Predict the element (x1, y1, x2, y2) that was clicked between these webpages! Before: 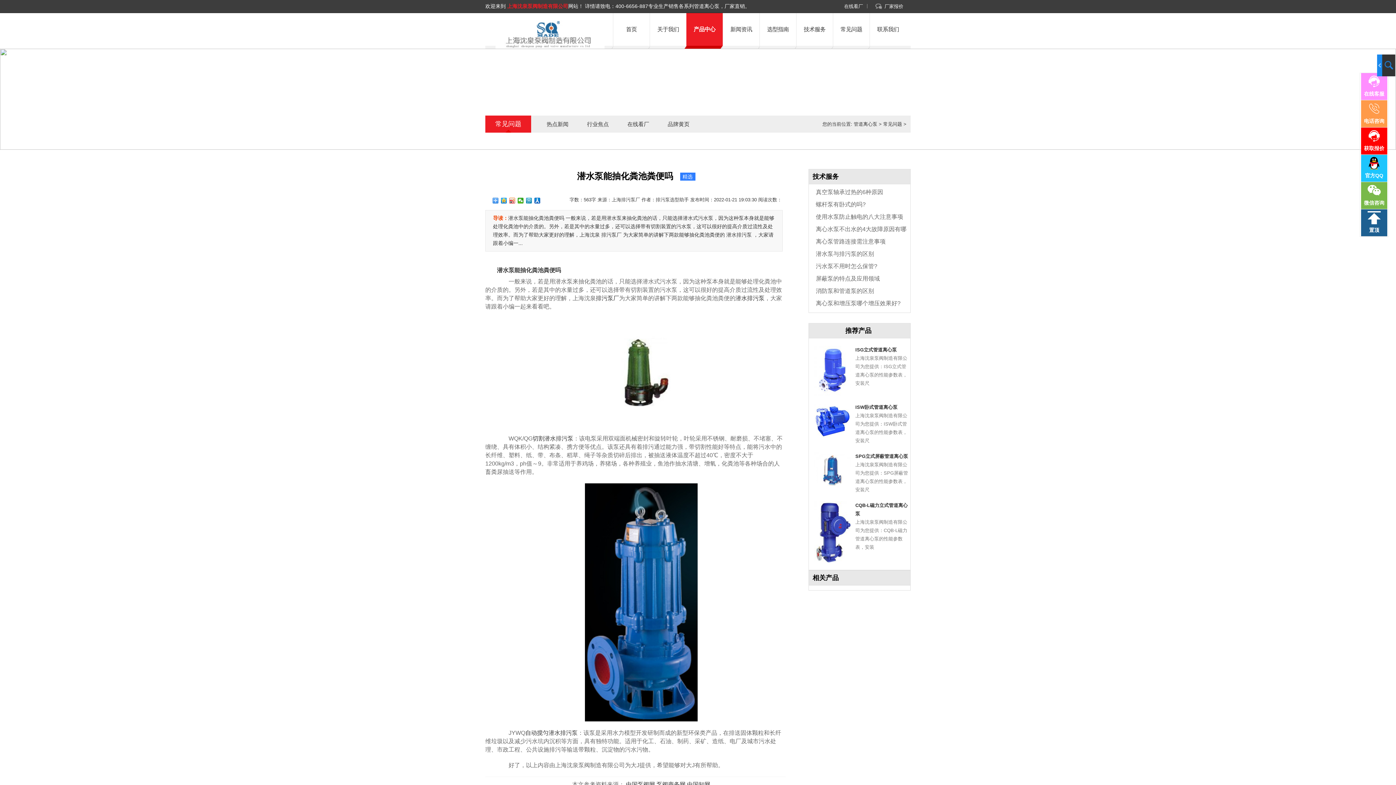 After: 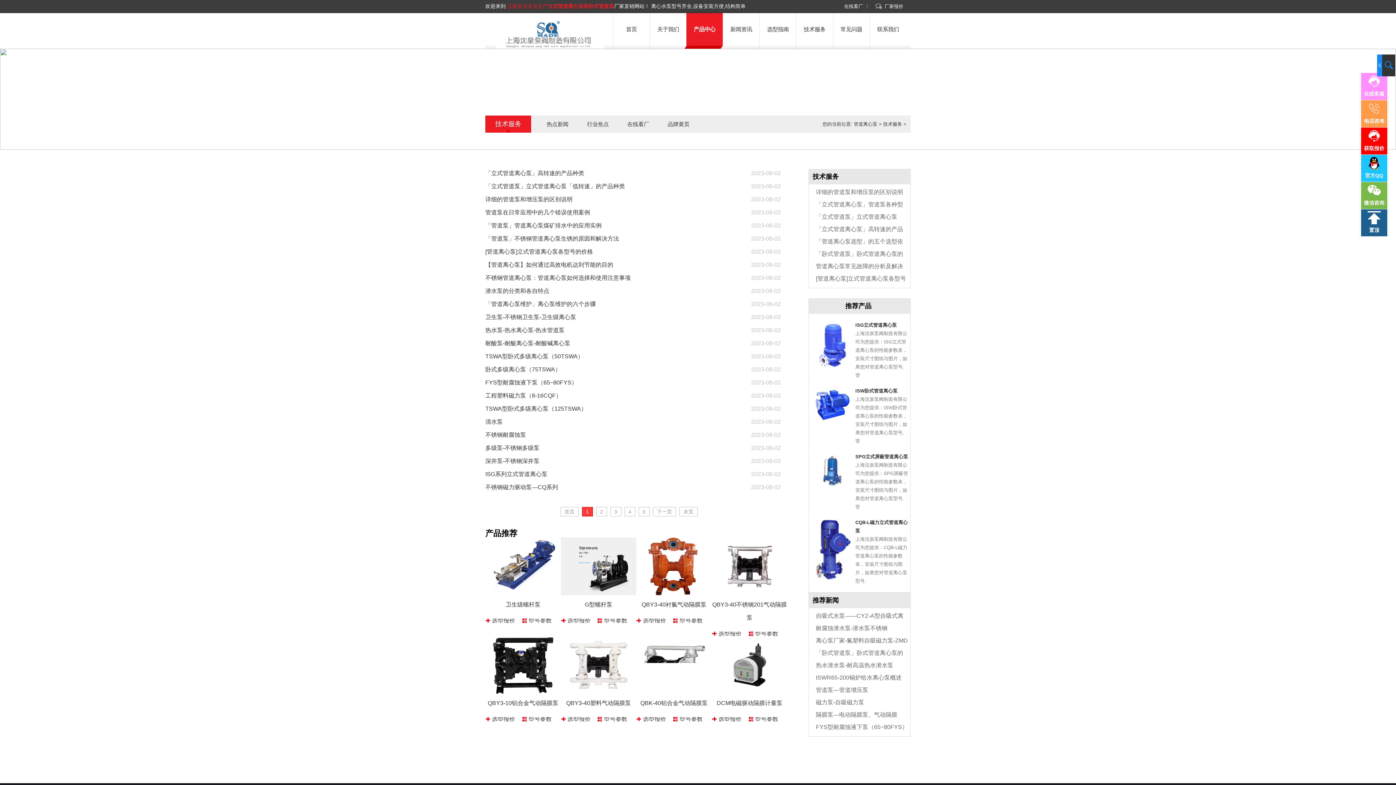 Action: bbox: (796, 13, 833, 46) label: 技术服务